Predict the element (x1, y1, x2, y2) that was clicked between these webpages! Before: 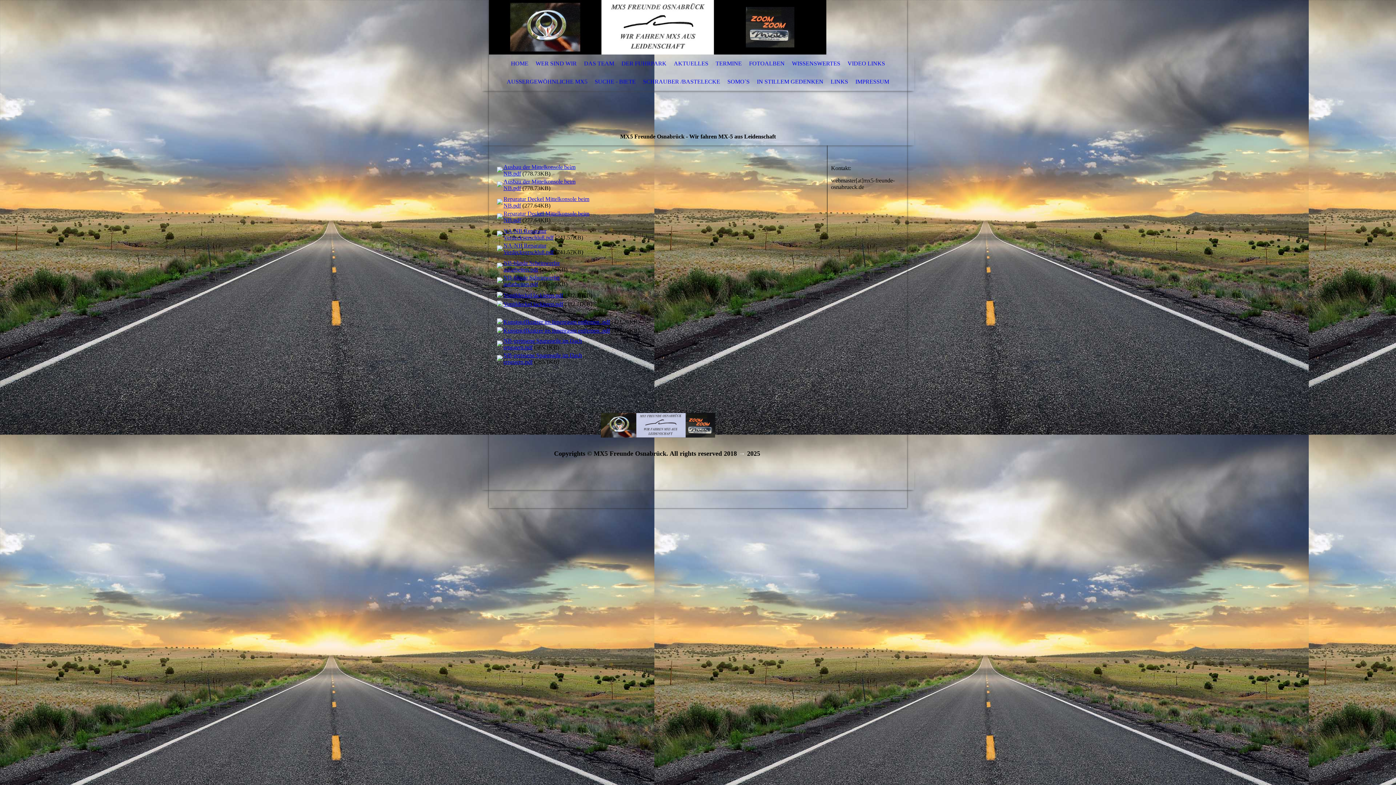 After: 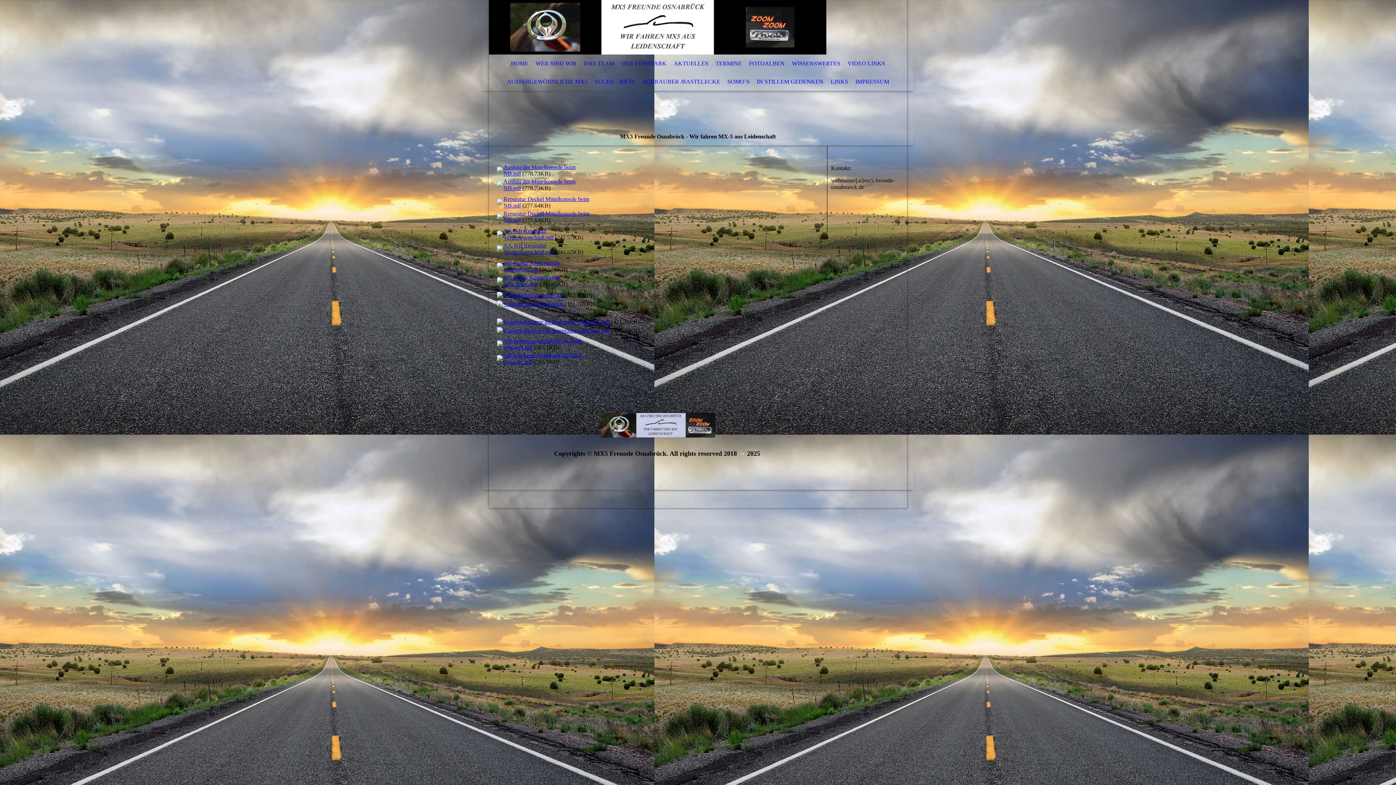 Action: label: Ventildeckel lackieren.pdf bbox: (503, 292, 563, 298)